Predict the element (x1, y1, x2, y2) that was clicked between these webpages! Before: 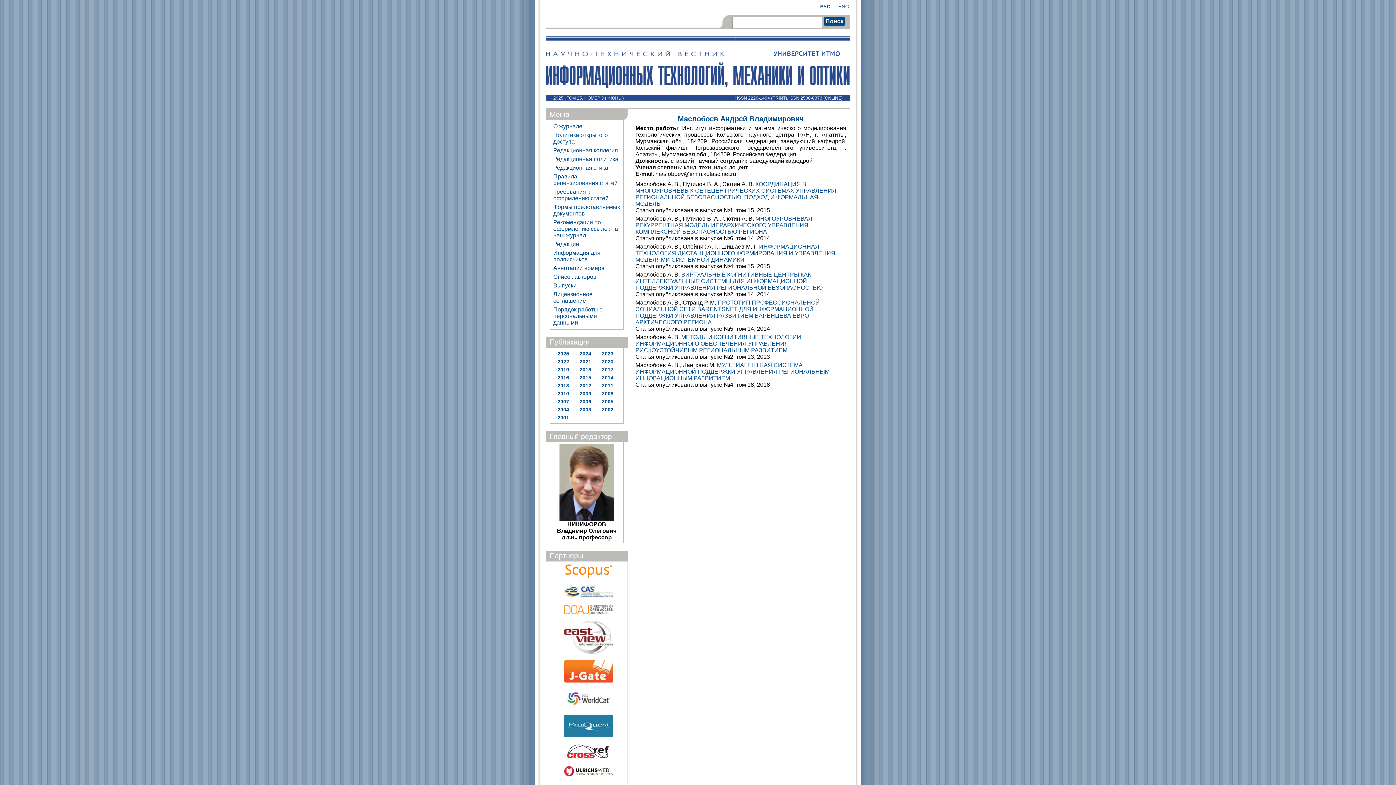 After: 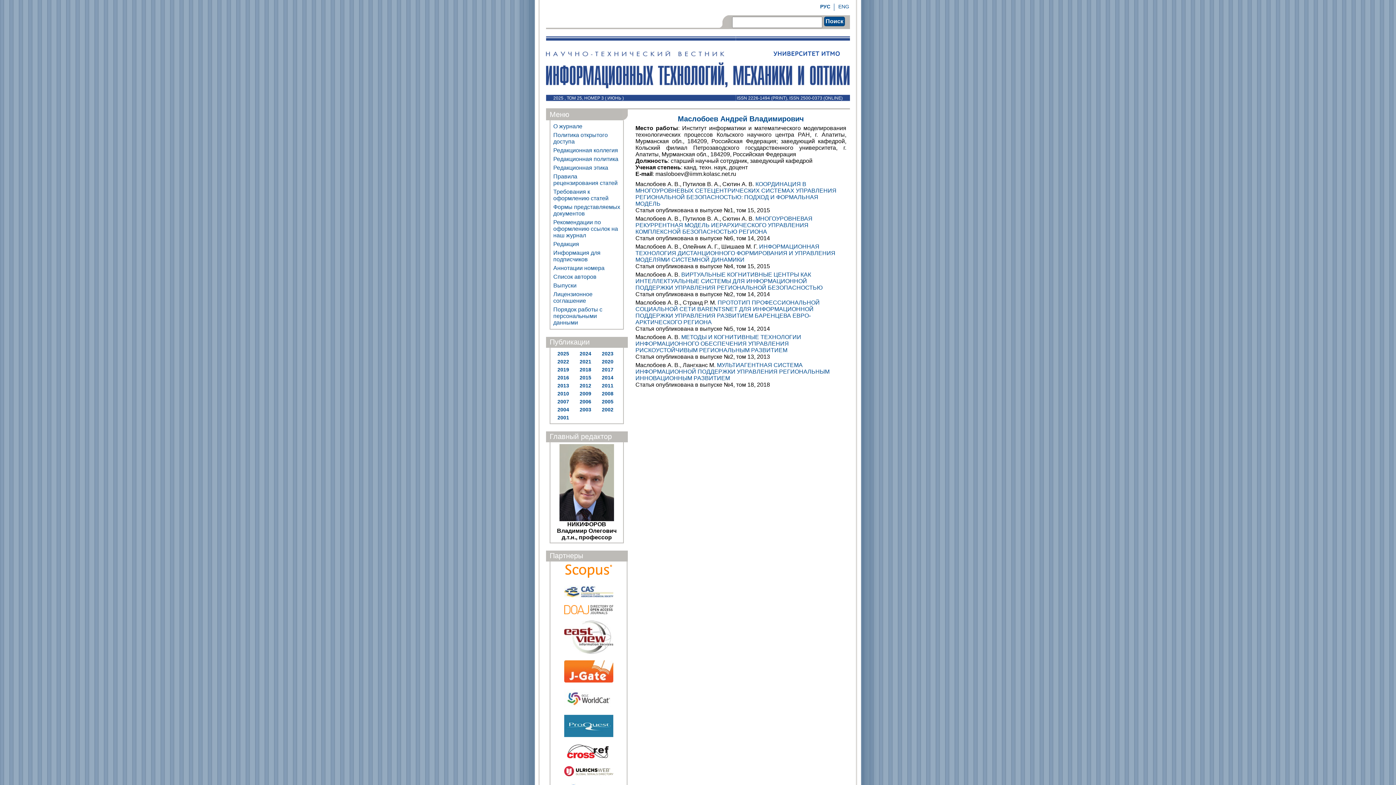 Action: bbox: (820, 3, 830, 9) label: РУС